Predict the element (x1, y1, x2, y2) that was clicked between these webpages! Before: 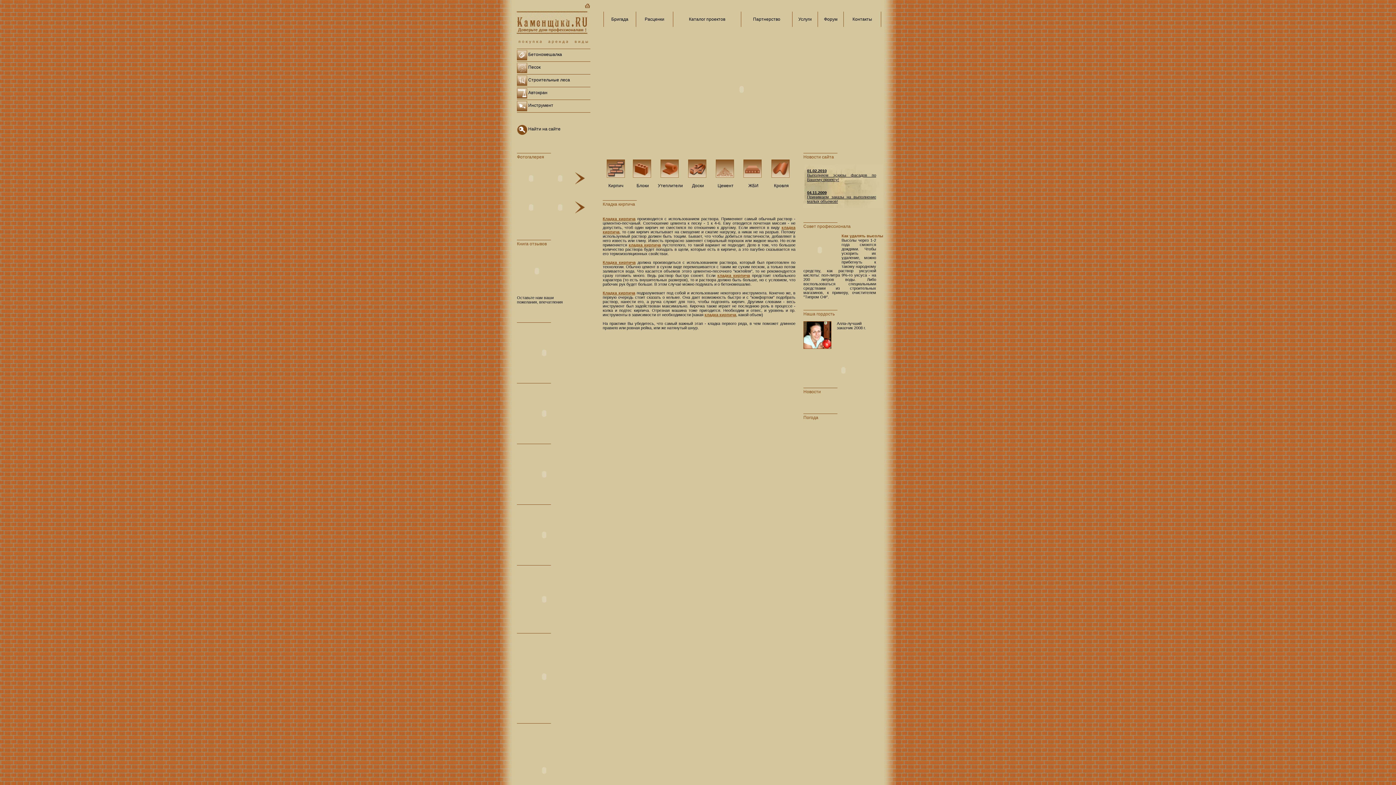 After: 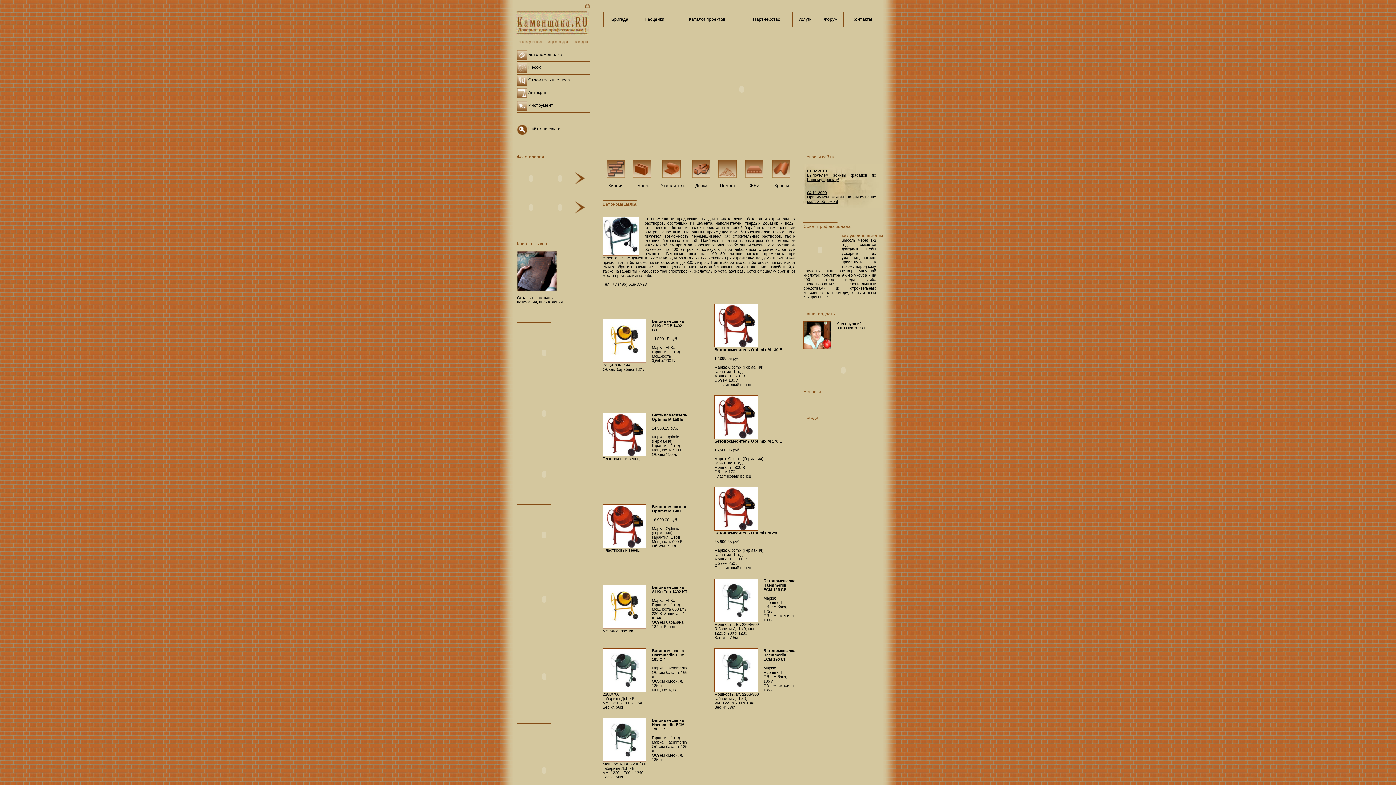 Action: label: Бетономешалка bbox: (517, 49, 590, 61)